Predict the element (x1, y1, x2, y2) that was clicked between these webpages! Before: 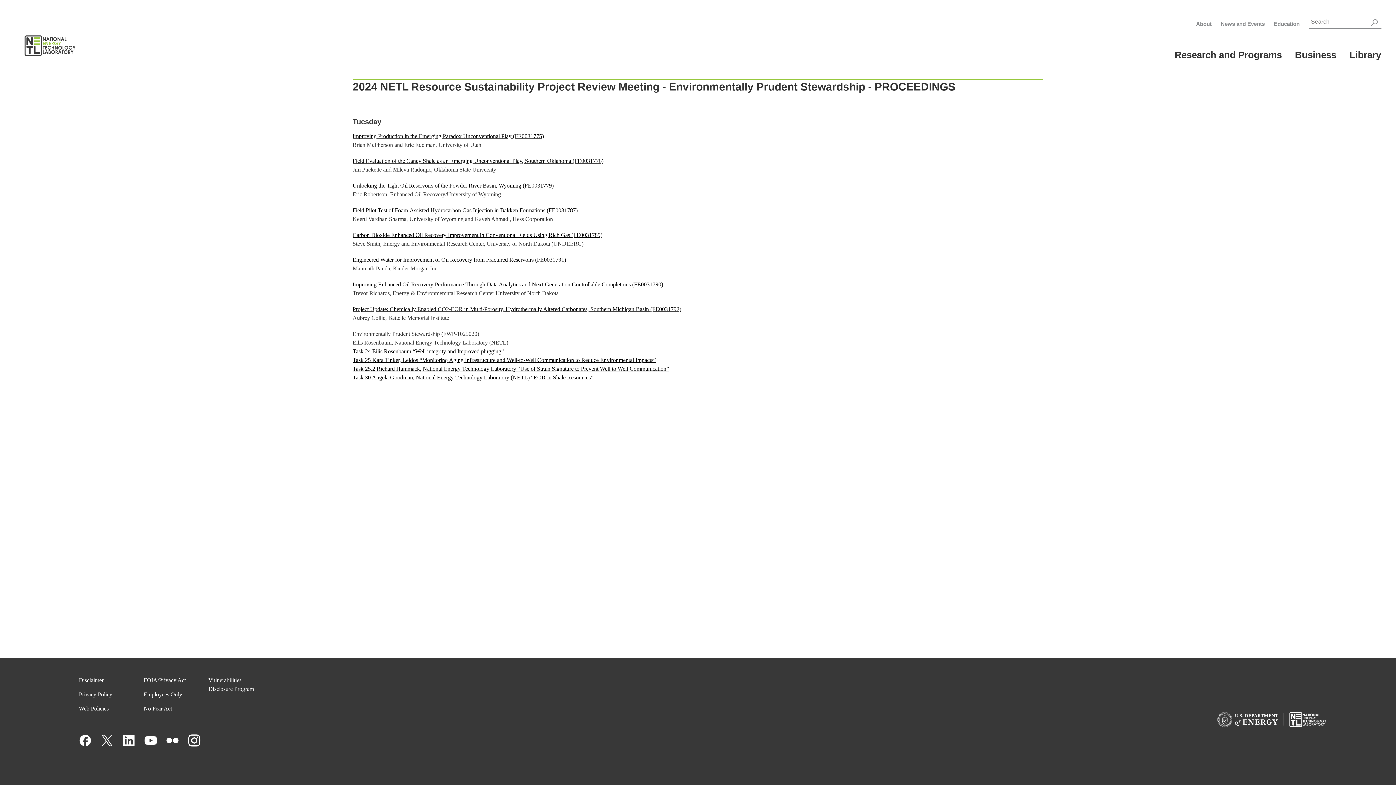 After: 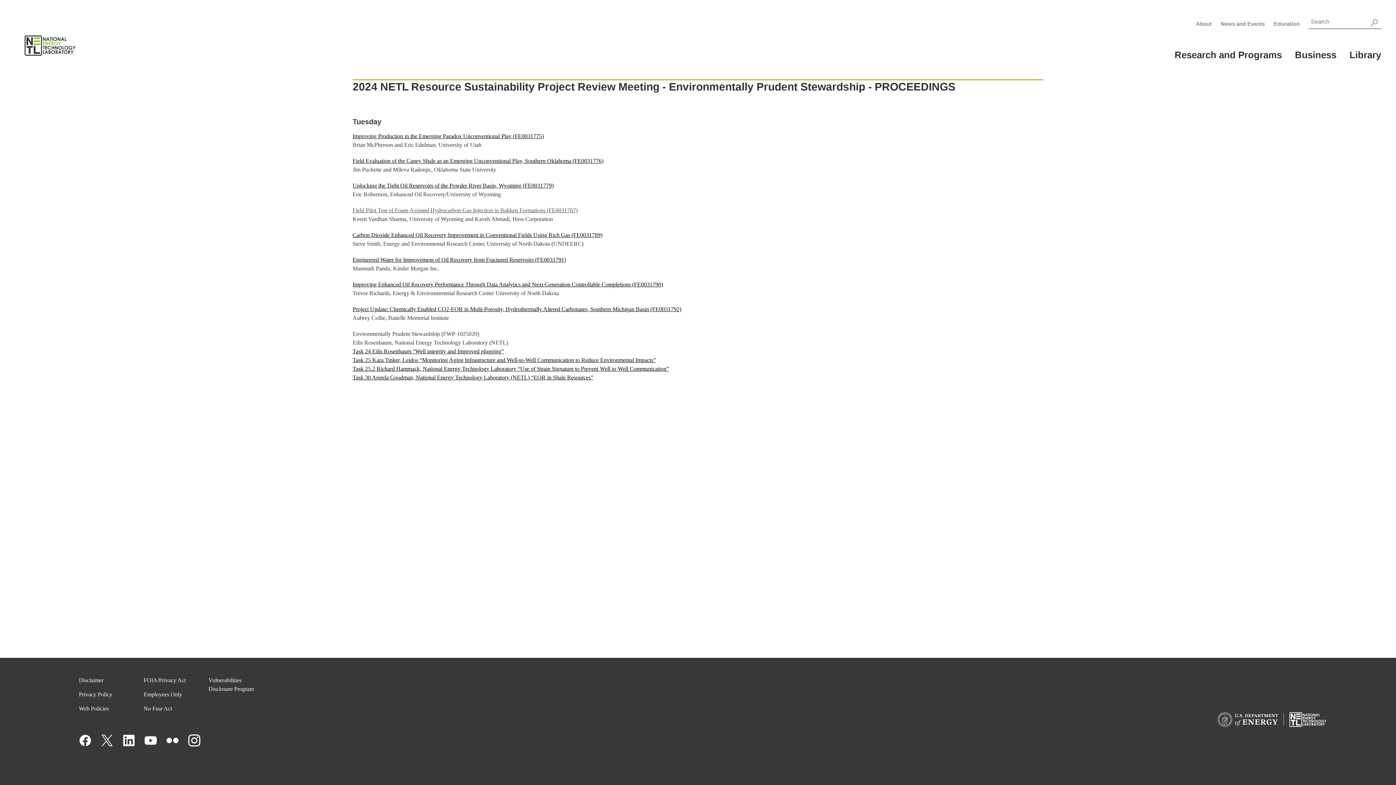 Action: bbox: (352, 207, 577, 213) label: Field Pilot Test of Foam-Assisted Hydrocarbon Gas Injection in Bakken Formations (FE0031787)